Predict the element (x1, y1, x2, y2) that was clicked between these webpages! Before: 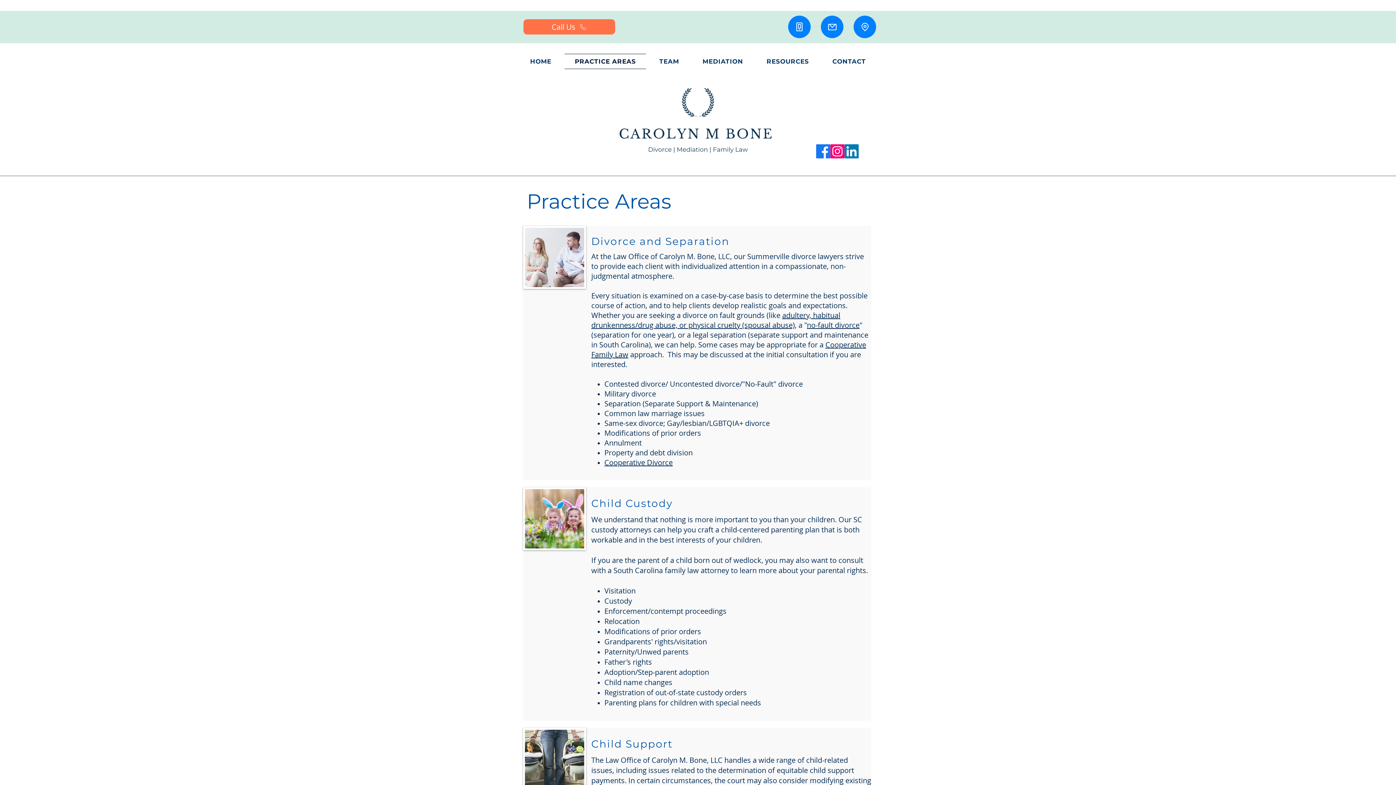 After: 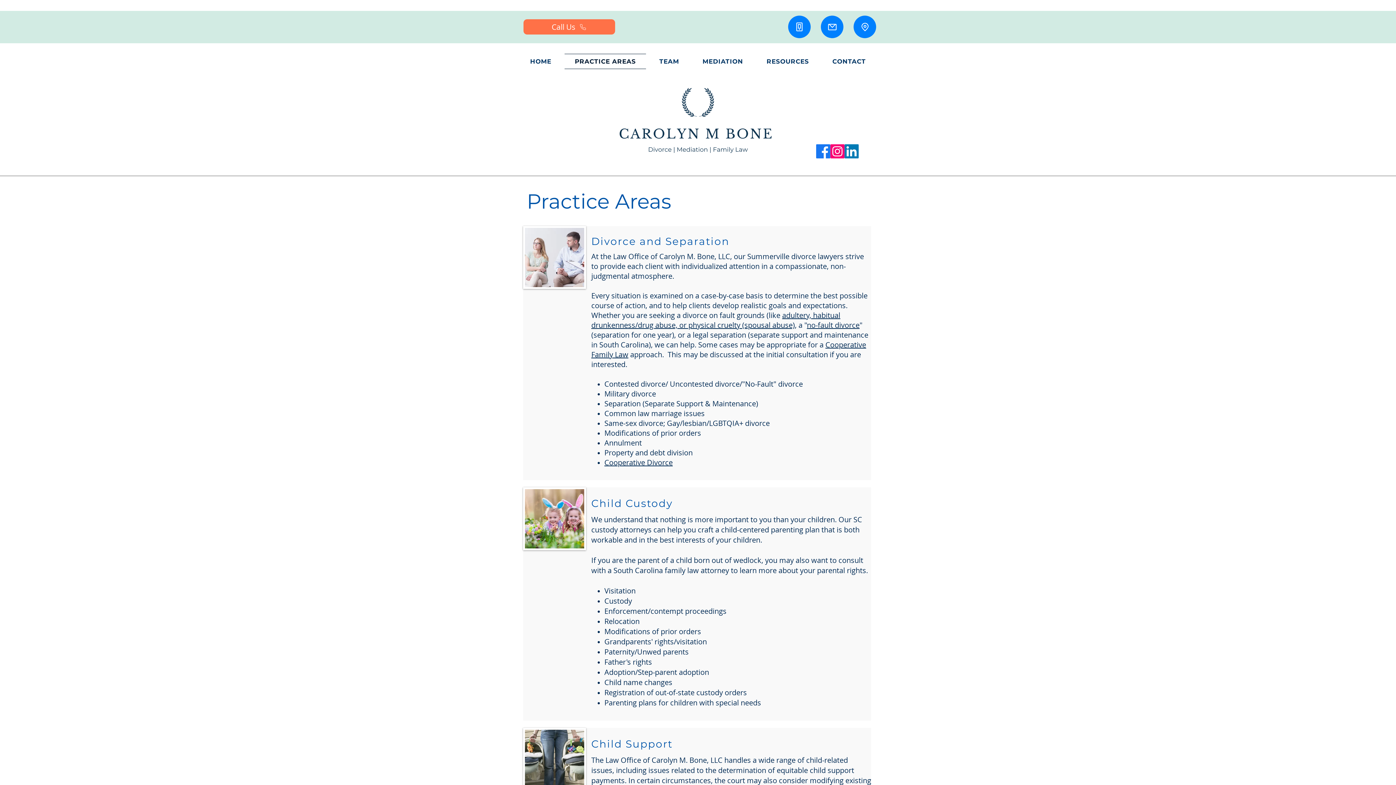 Action: bbox: (591, 310, 840, 330) label: adultery, habitual drunkenness/drug abuse, or physical cruelty (spousal abuse)